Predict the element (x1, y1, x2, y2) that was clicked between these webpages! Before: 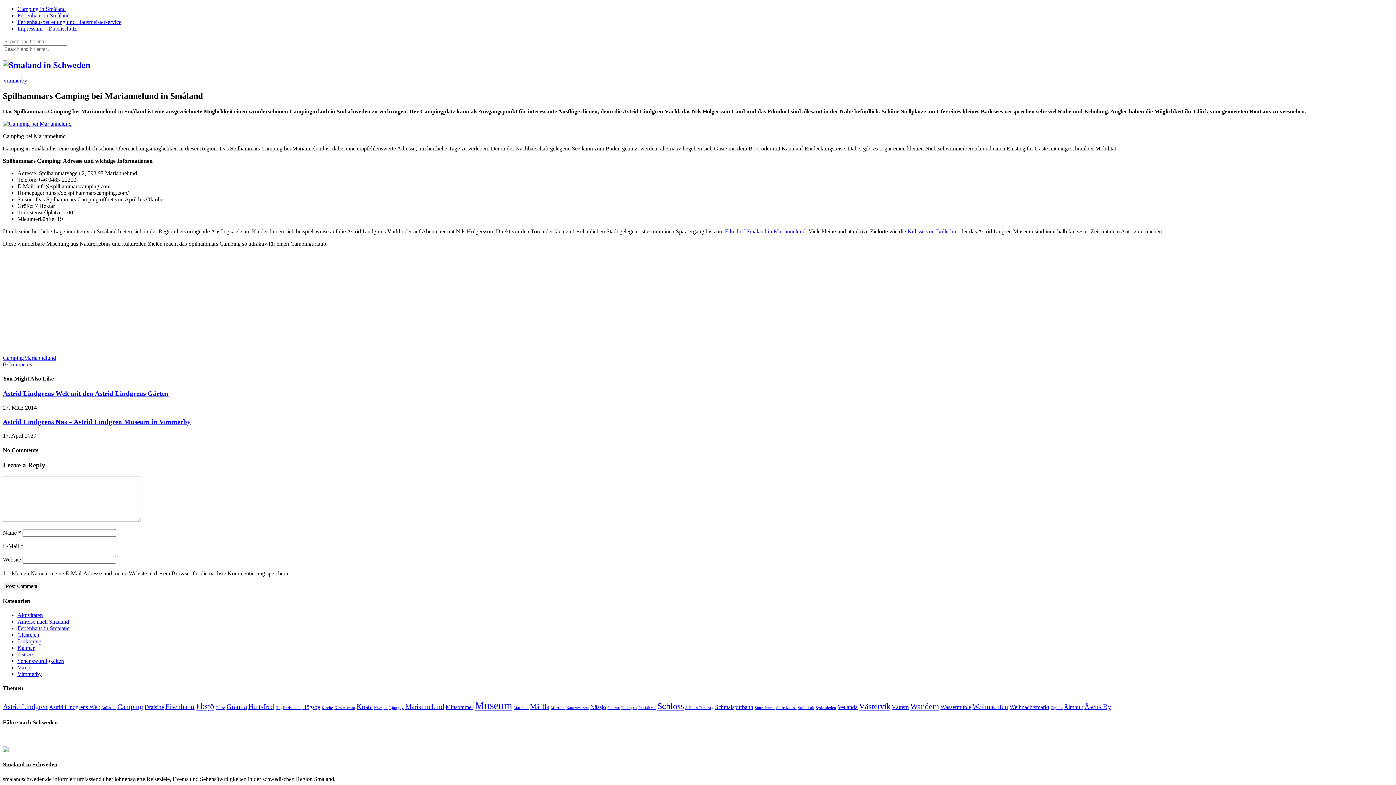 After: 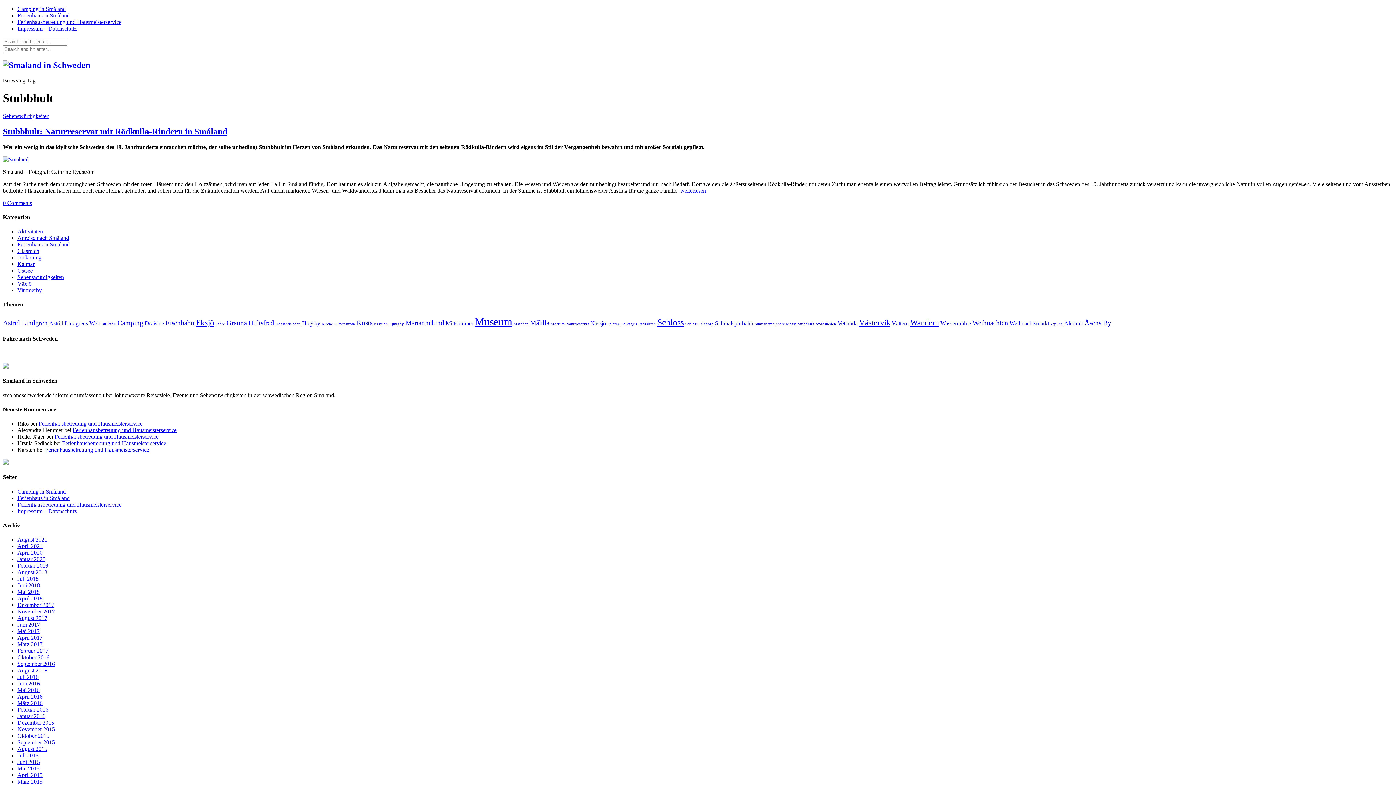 Action: bbox: (798, 706, 814, 710) label: Stubbhult (1 Eintrag)